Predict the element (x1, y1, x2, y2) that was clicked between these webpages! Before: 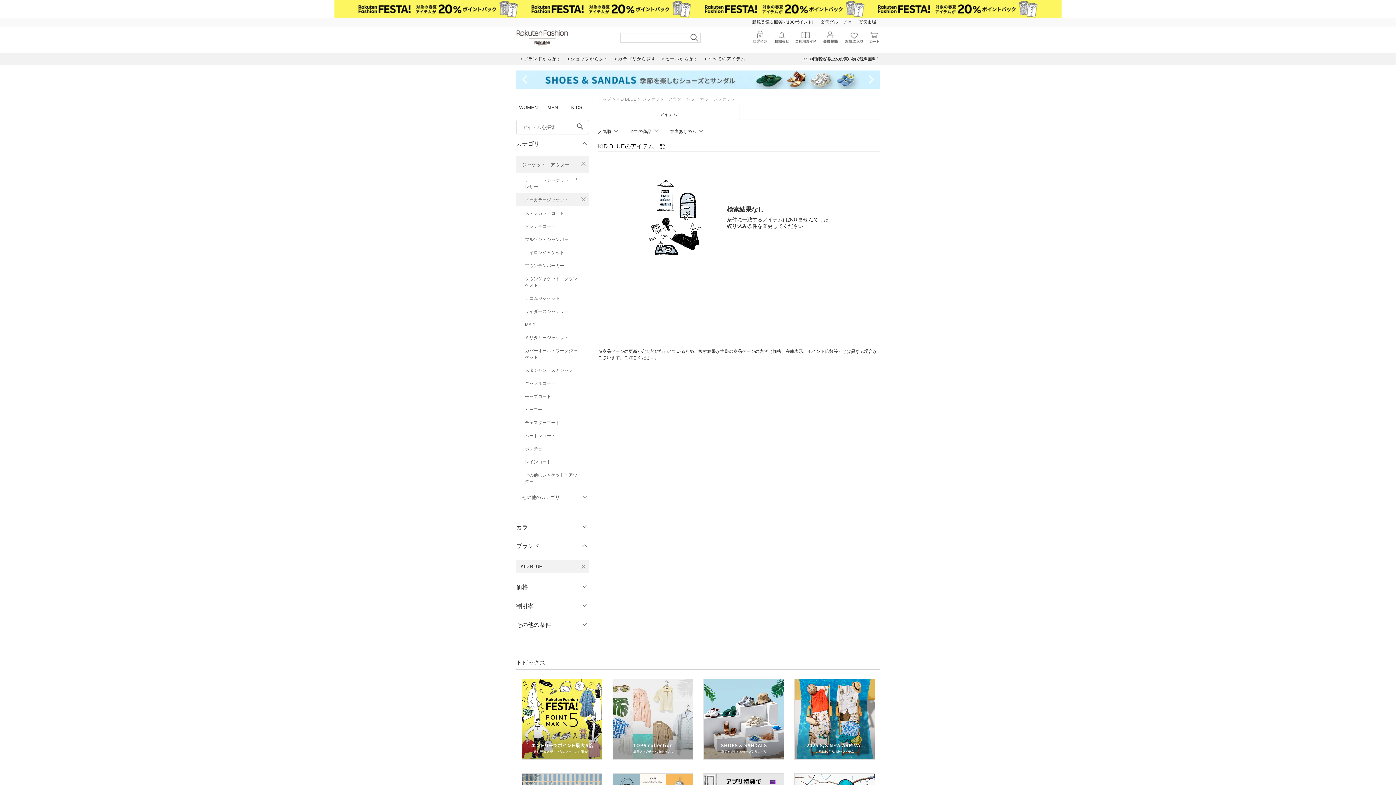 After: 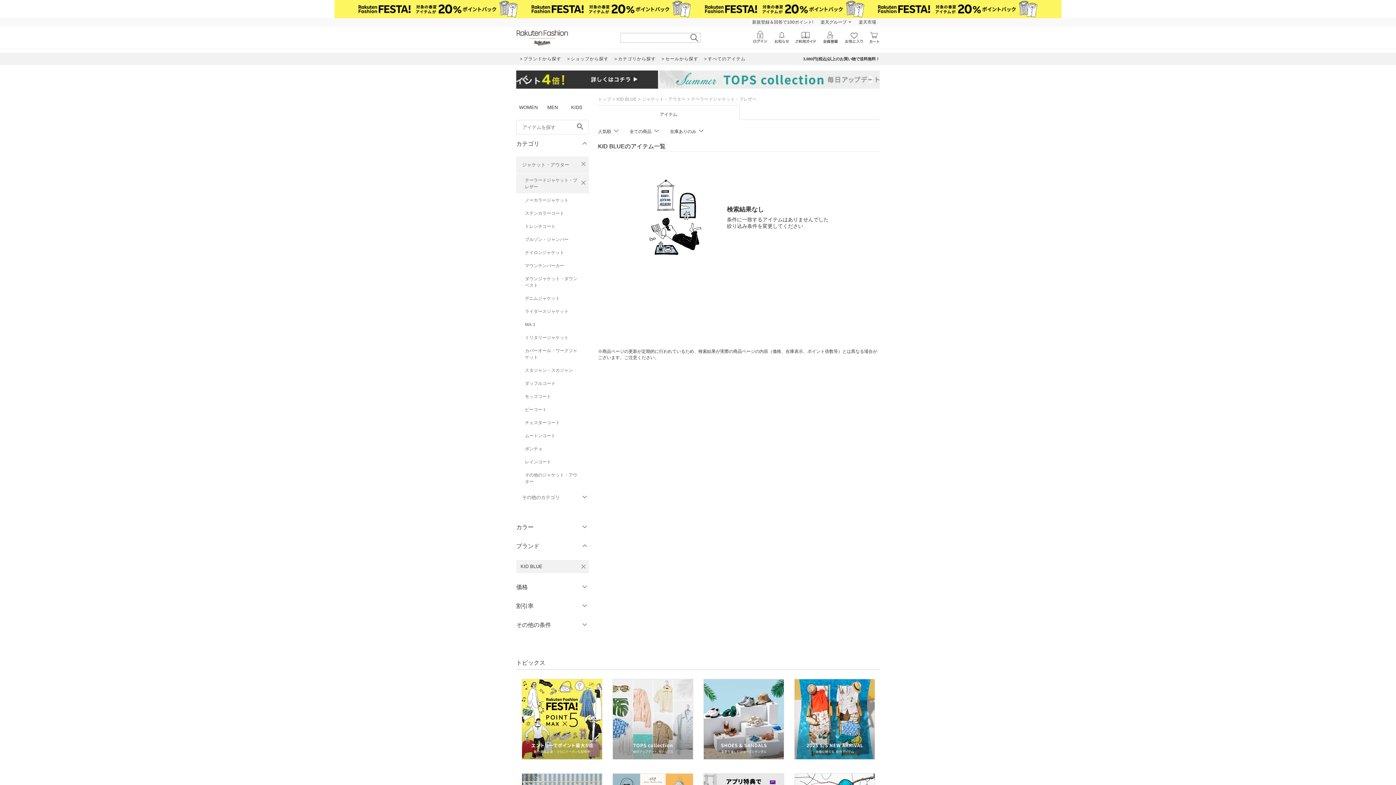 Action: bbox: (516, 173, 589, 193) label: テーラードジャケット・ブレザー